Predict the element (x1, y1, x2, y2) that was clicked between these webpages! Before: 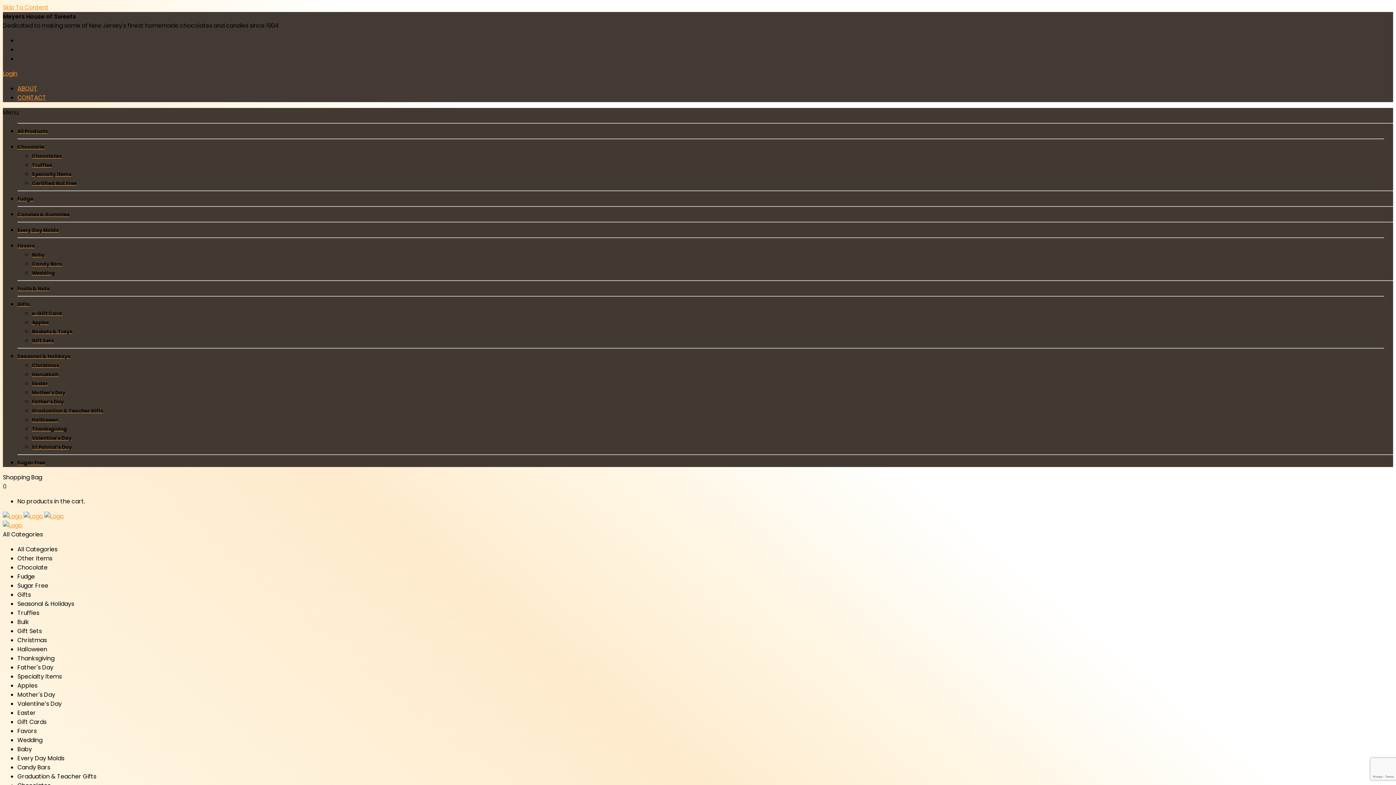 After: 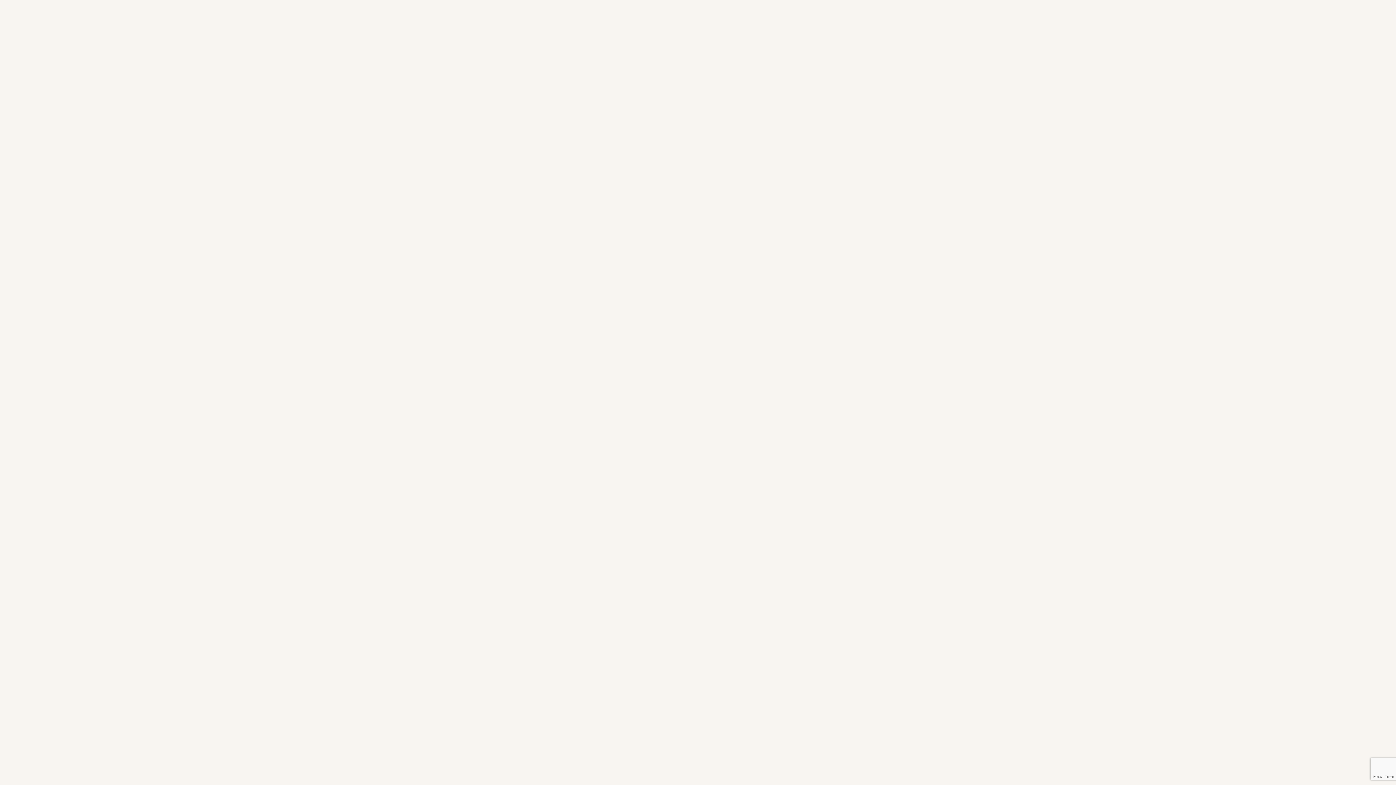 Action: bbox: (2, 512, 44, 520) label:   